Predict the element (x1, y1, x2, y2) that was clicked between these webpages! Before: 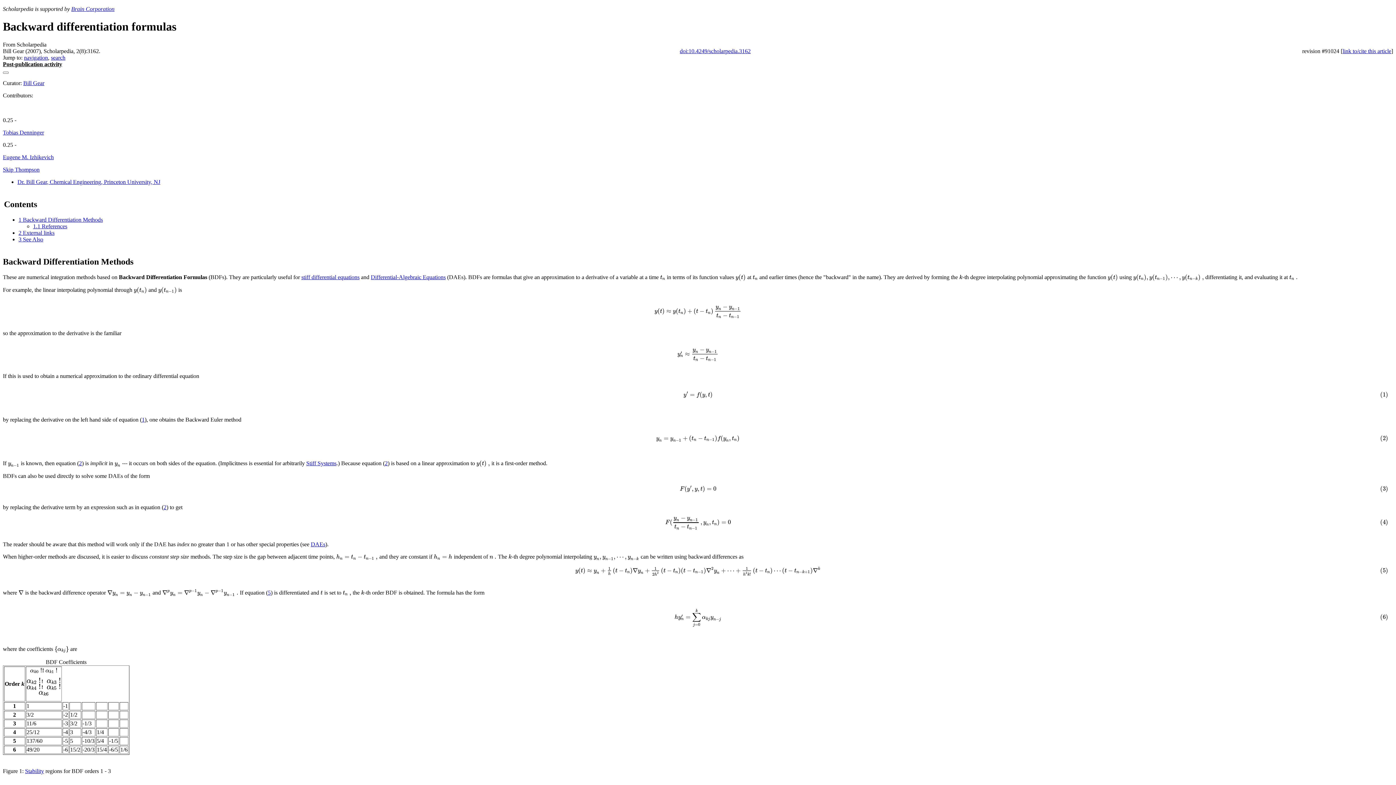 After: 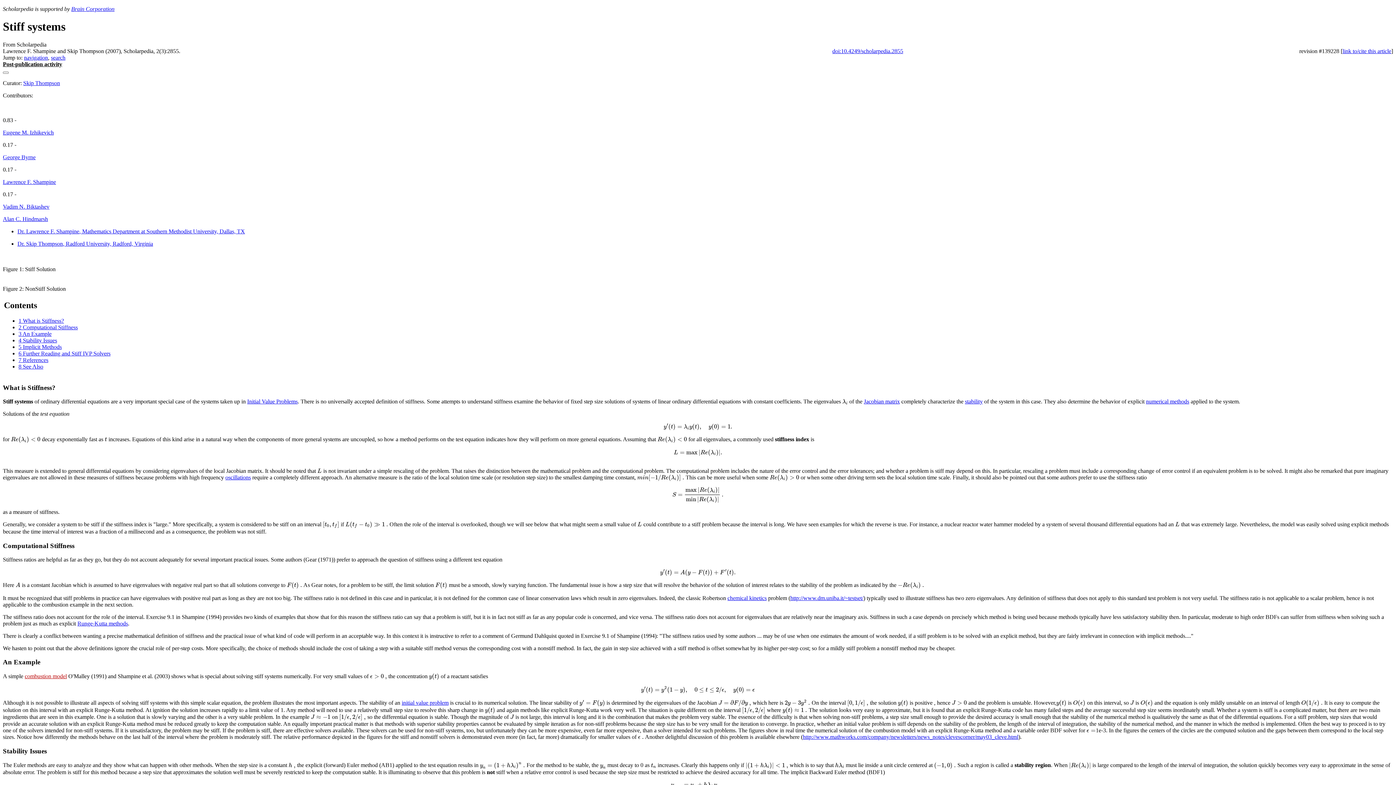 Action: bbox: (301, 274, 359, 280) label: stiff differential equations